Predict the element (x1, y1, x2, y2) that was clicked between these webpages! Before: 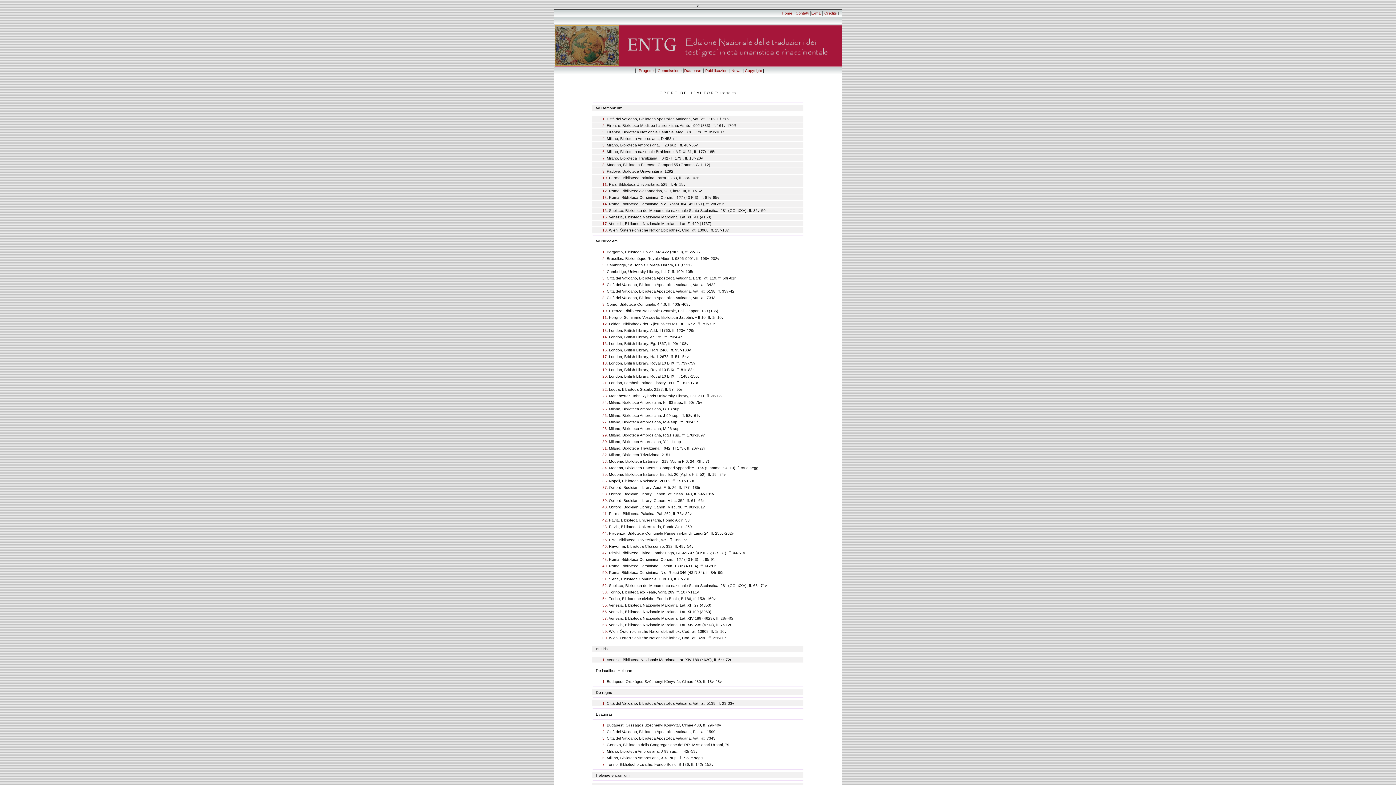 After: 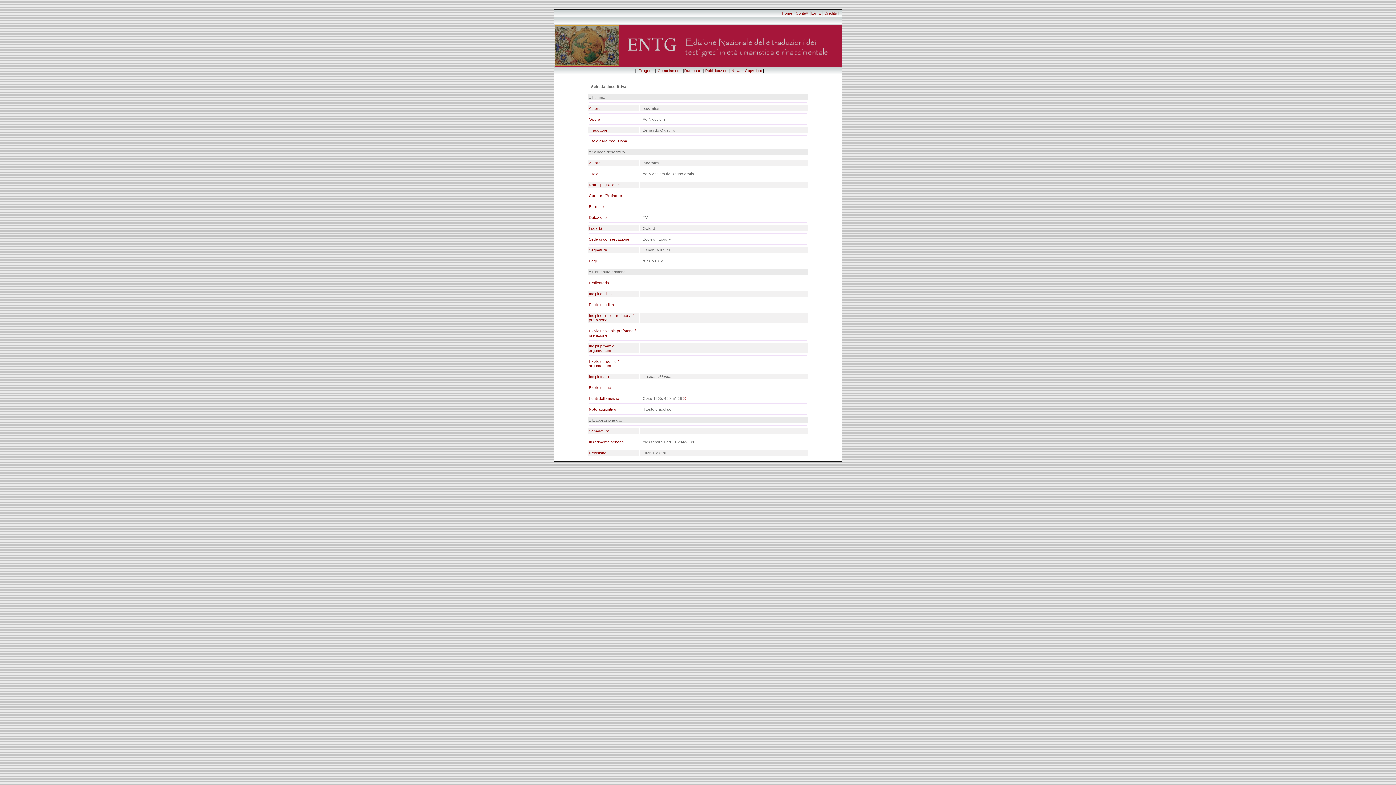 Action: label: Oxford, Bodleian Library, Canon. Misc. 38, ff. 90r-101v bbox: (609, 504, 705, 509)